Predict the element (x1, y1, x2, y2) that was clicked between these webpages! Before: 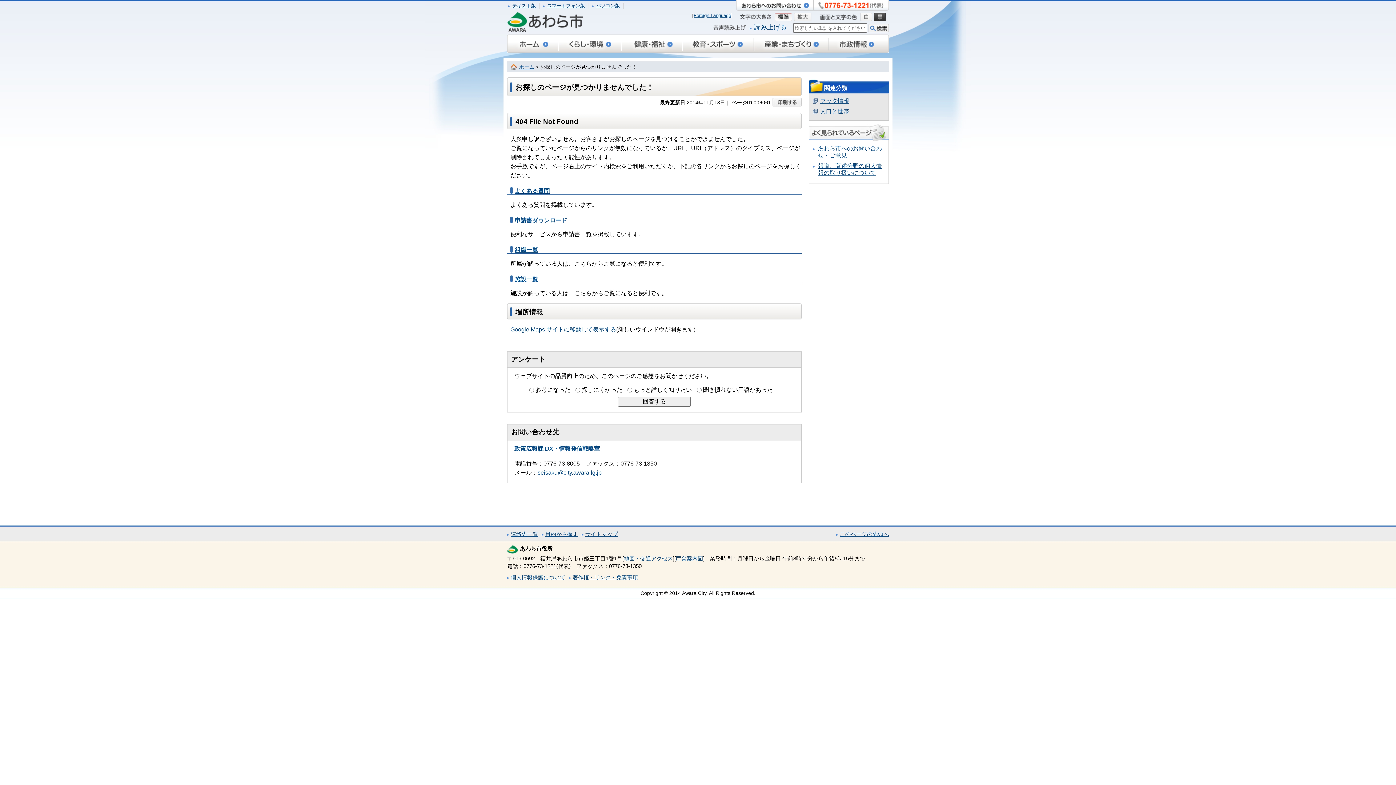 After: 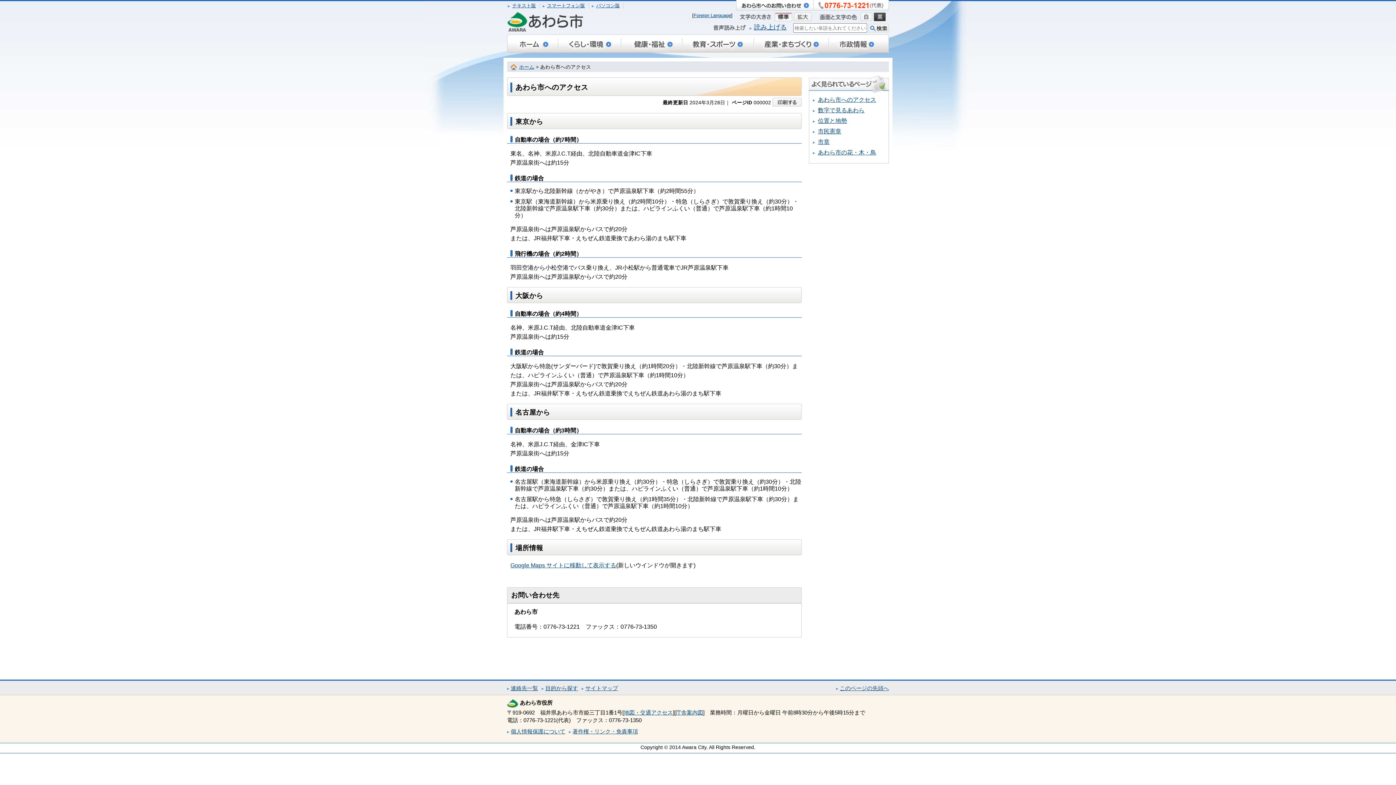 Action: bbox: (624, 555, 673, 561) label: 地図・交通アクセス